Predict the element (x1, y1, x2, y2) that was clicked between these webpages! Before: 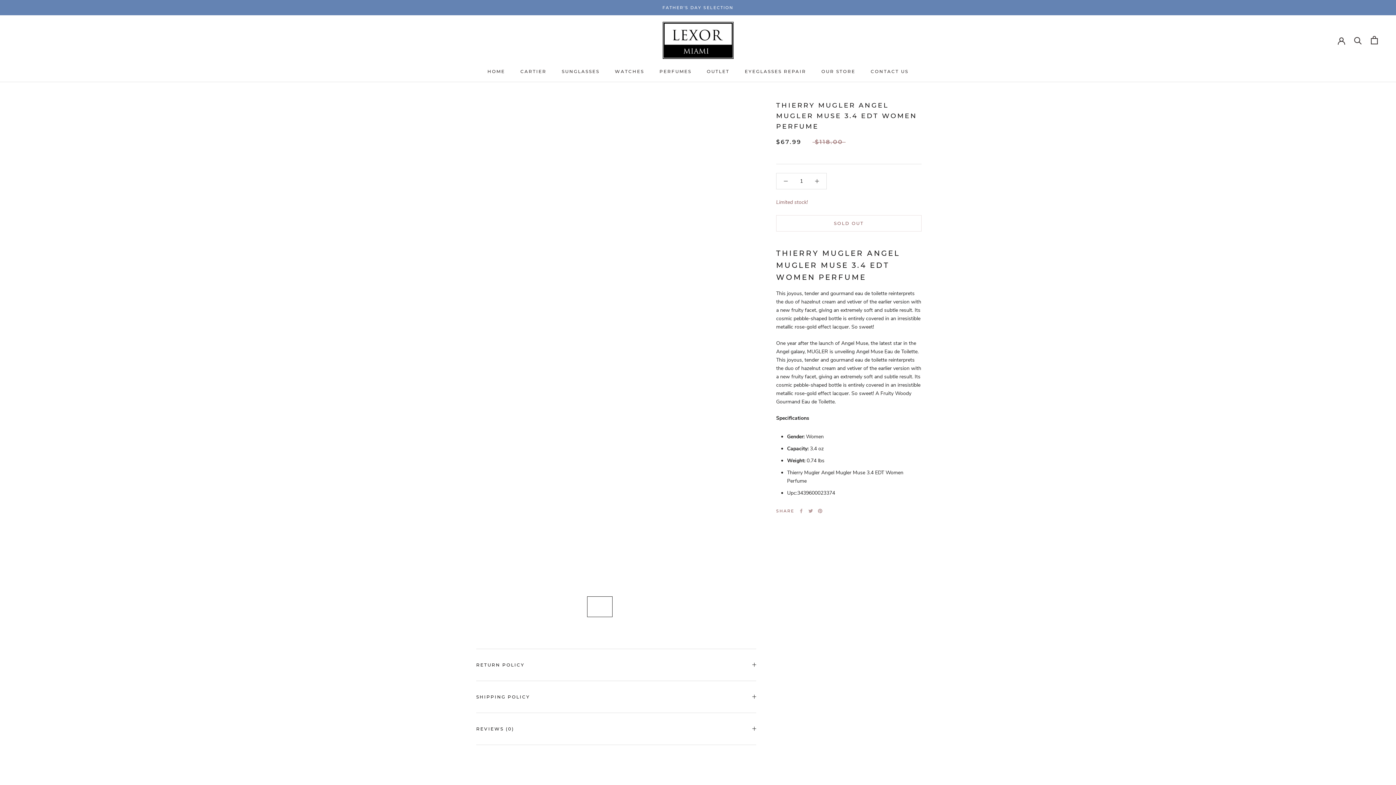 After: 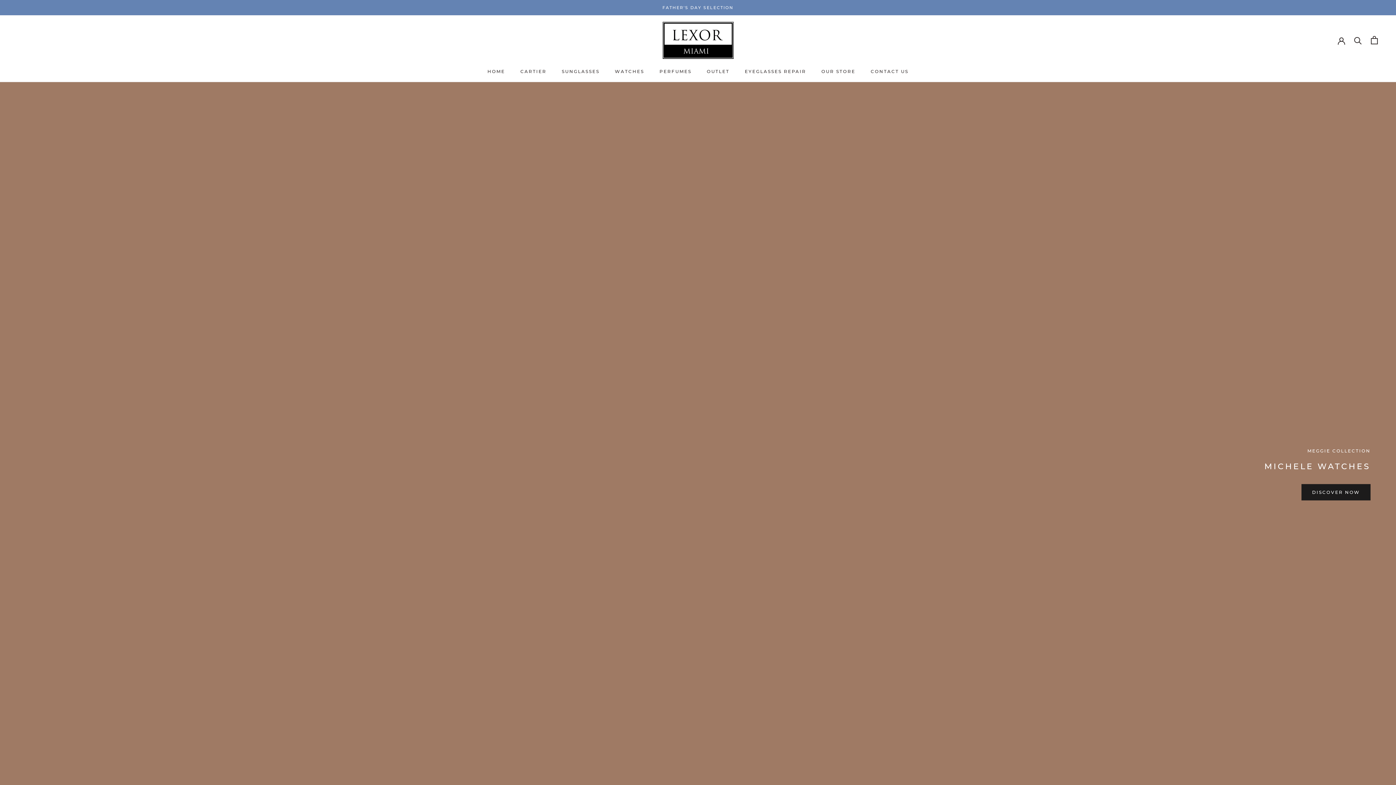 Action: label: WATCHES
WATCHES bbox: (615, 68, 644, 74)